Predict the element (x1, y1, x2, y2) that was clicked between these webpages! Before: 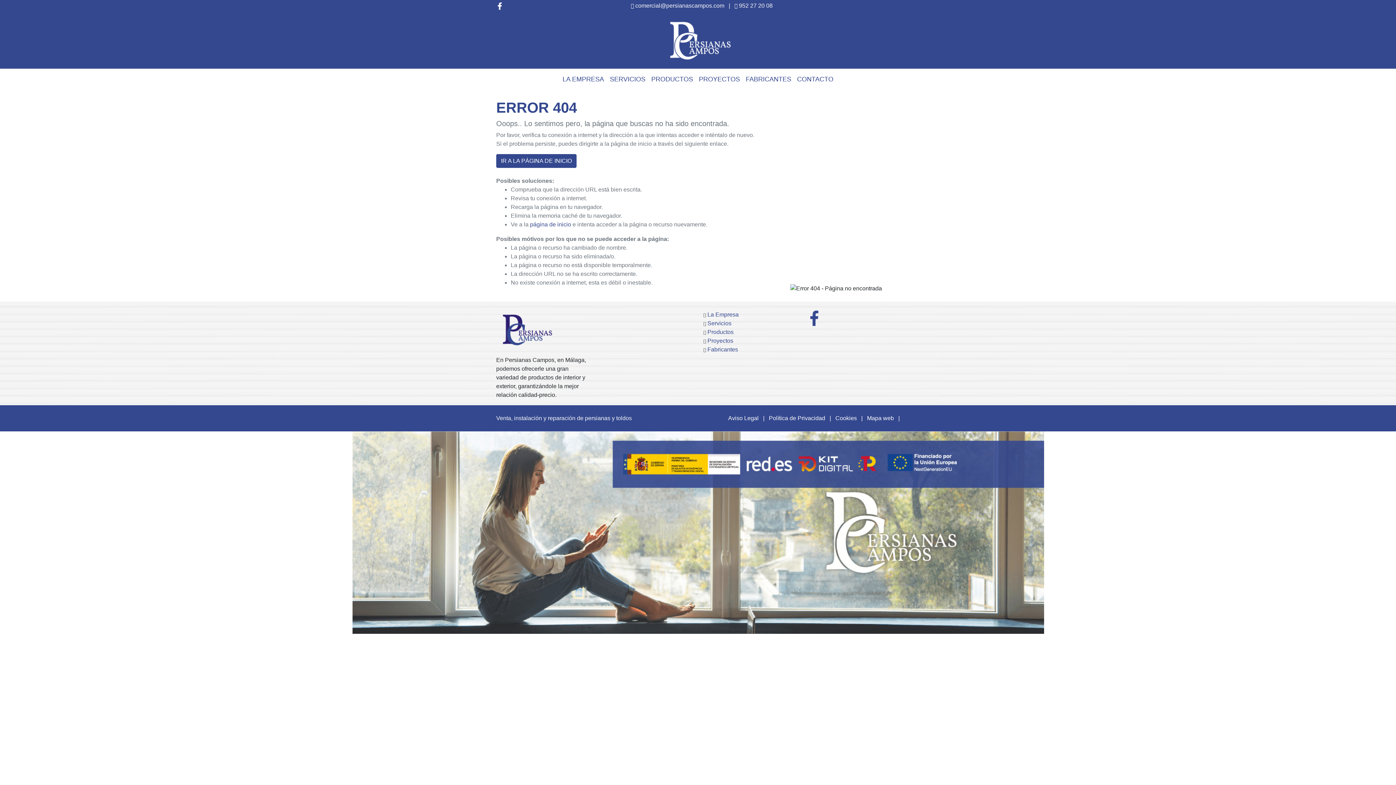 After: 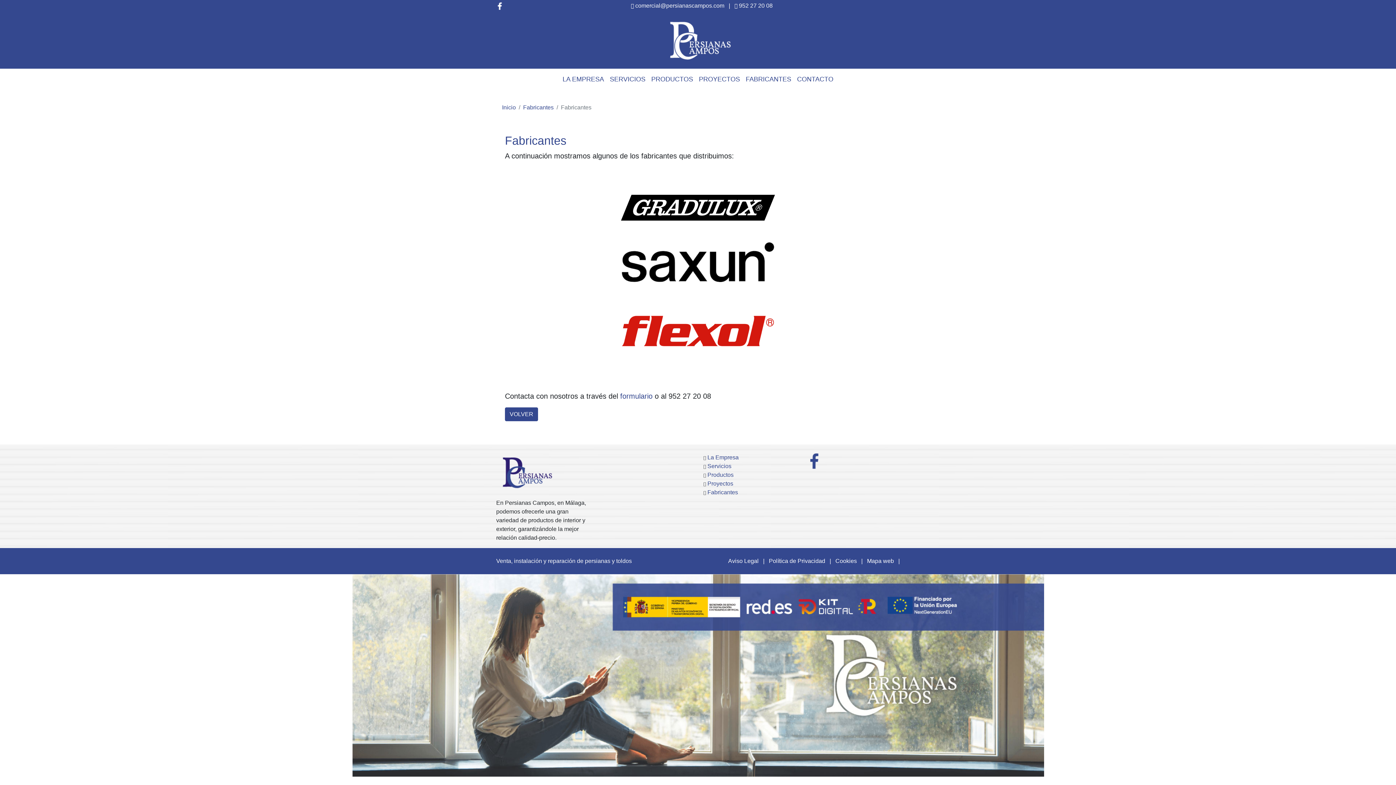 Action: label: Fabricantes bbox: (707, 346, 738, 352)